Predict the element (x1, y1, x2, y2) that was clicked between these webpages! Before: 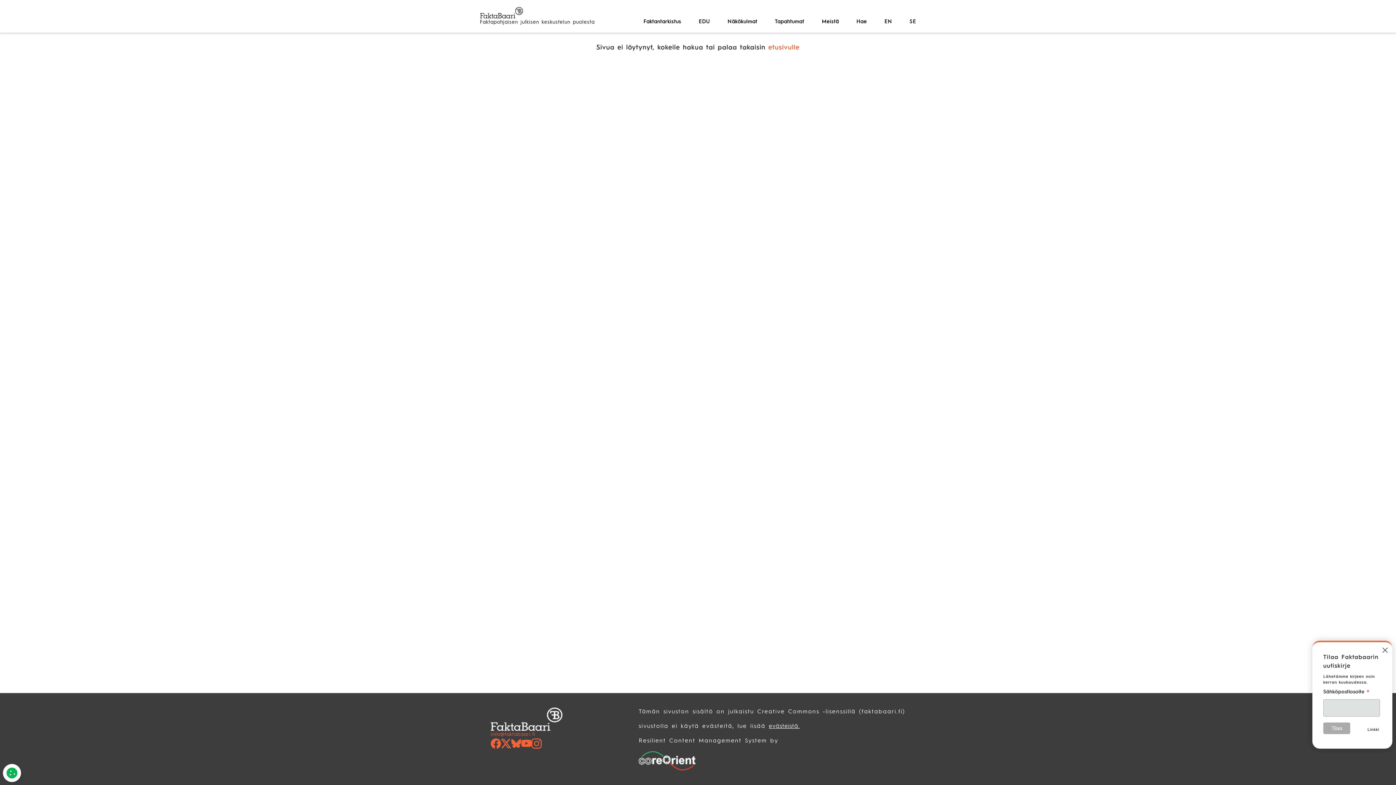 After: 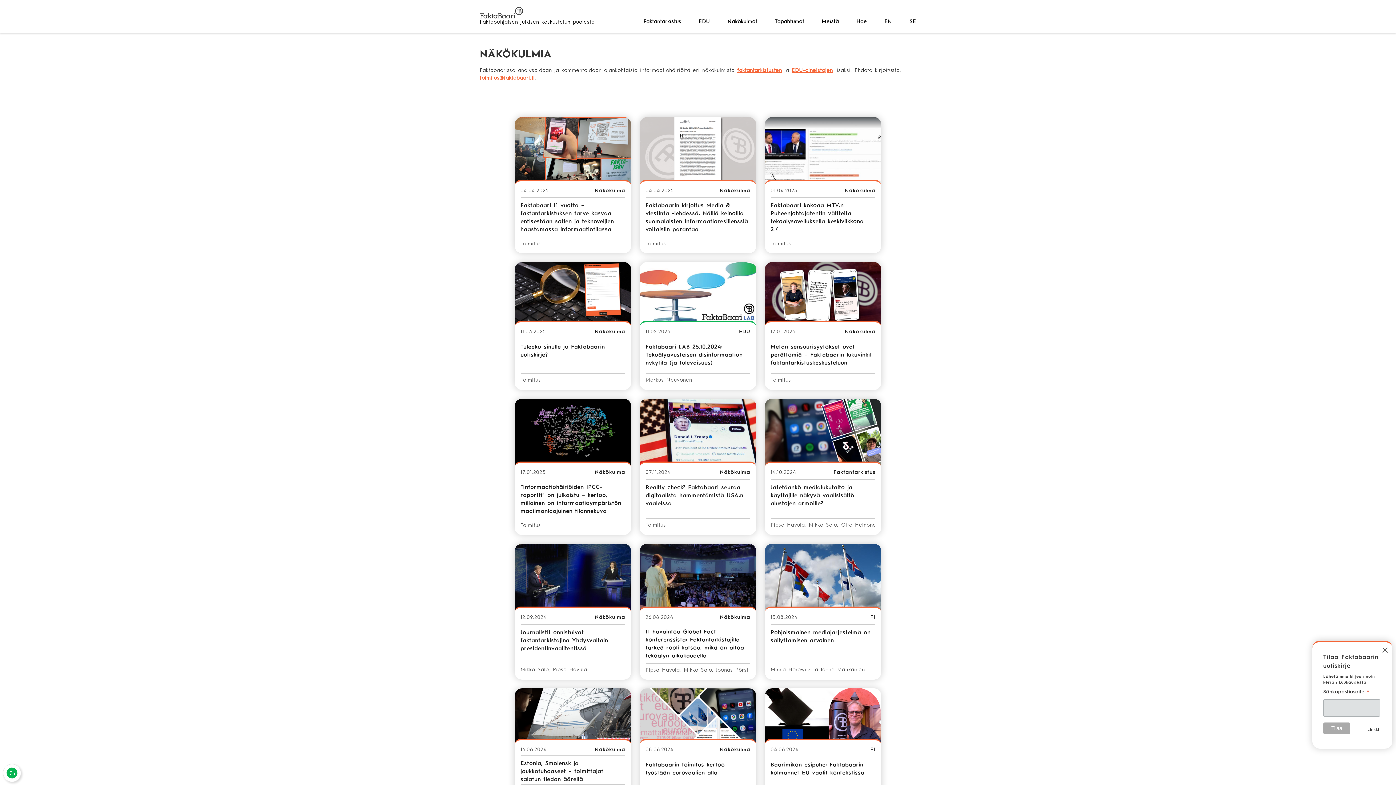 Action: bbox: (727, 18, 757, 26) label: Näkökulmat